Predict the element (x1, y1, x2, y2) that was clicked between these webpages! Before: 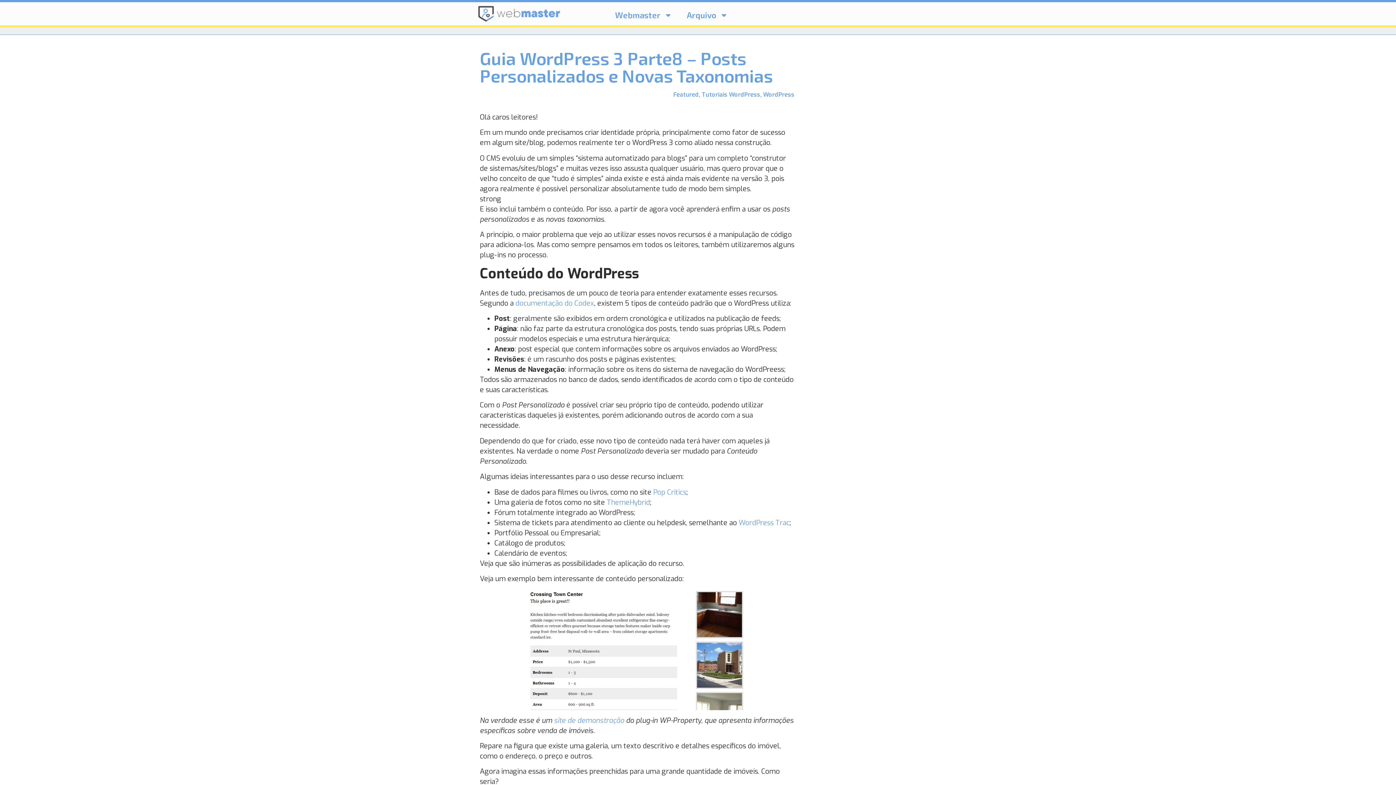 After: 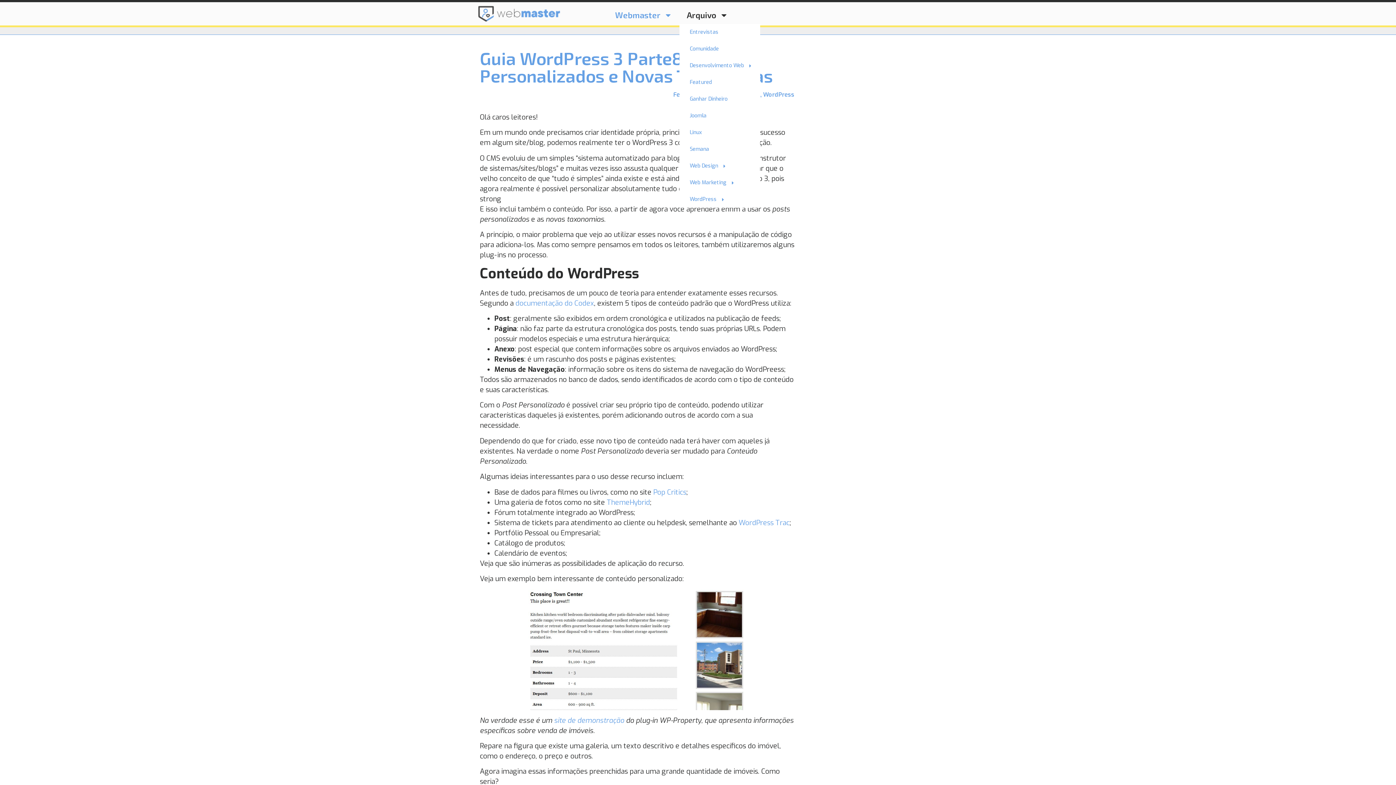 Action: label: Arquivo bbox: (679, 6, 735, 24)